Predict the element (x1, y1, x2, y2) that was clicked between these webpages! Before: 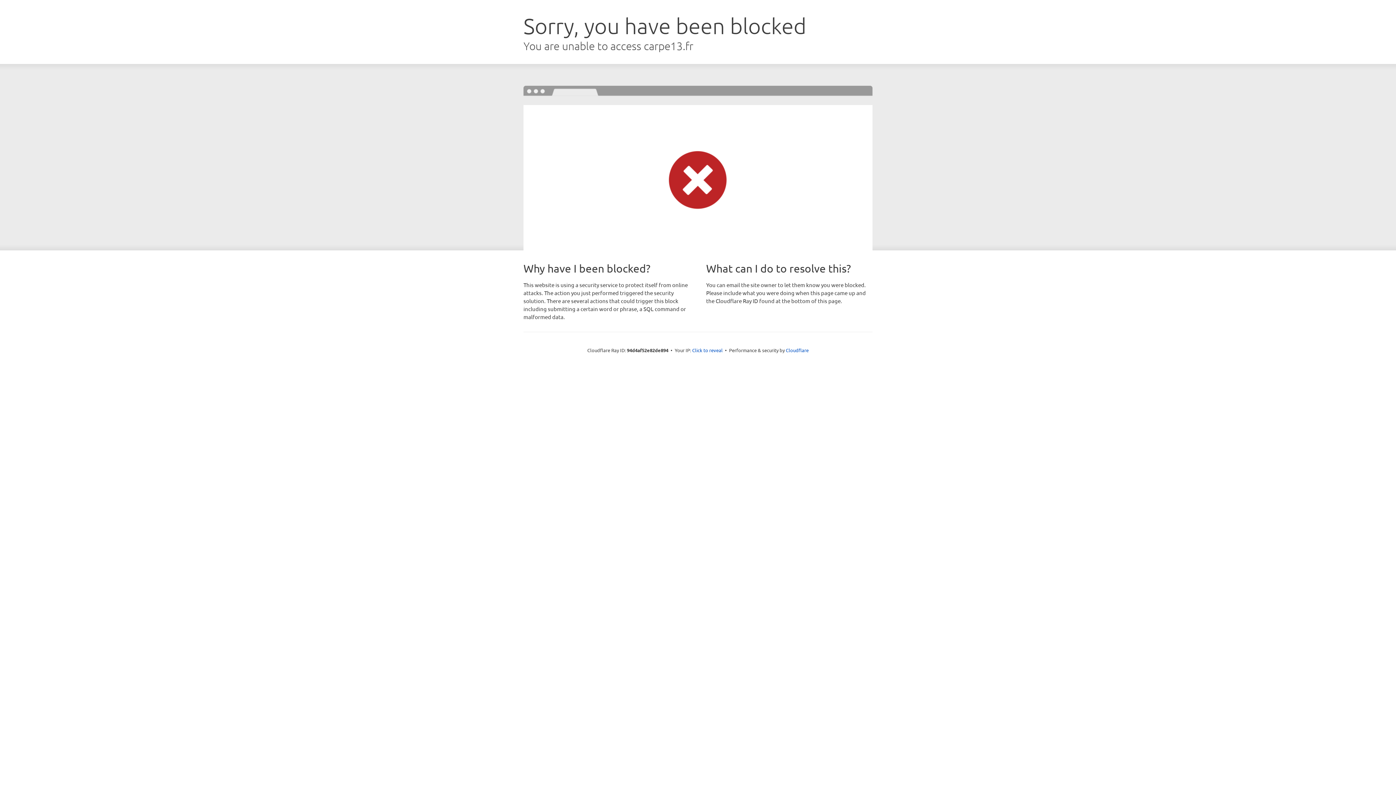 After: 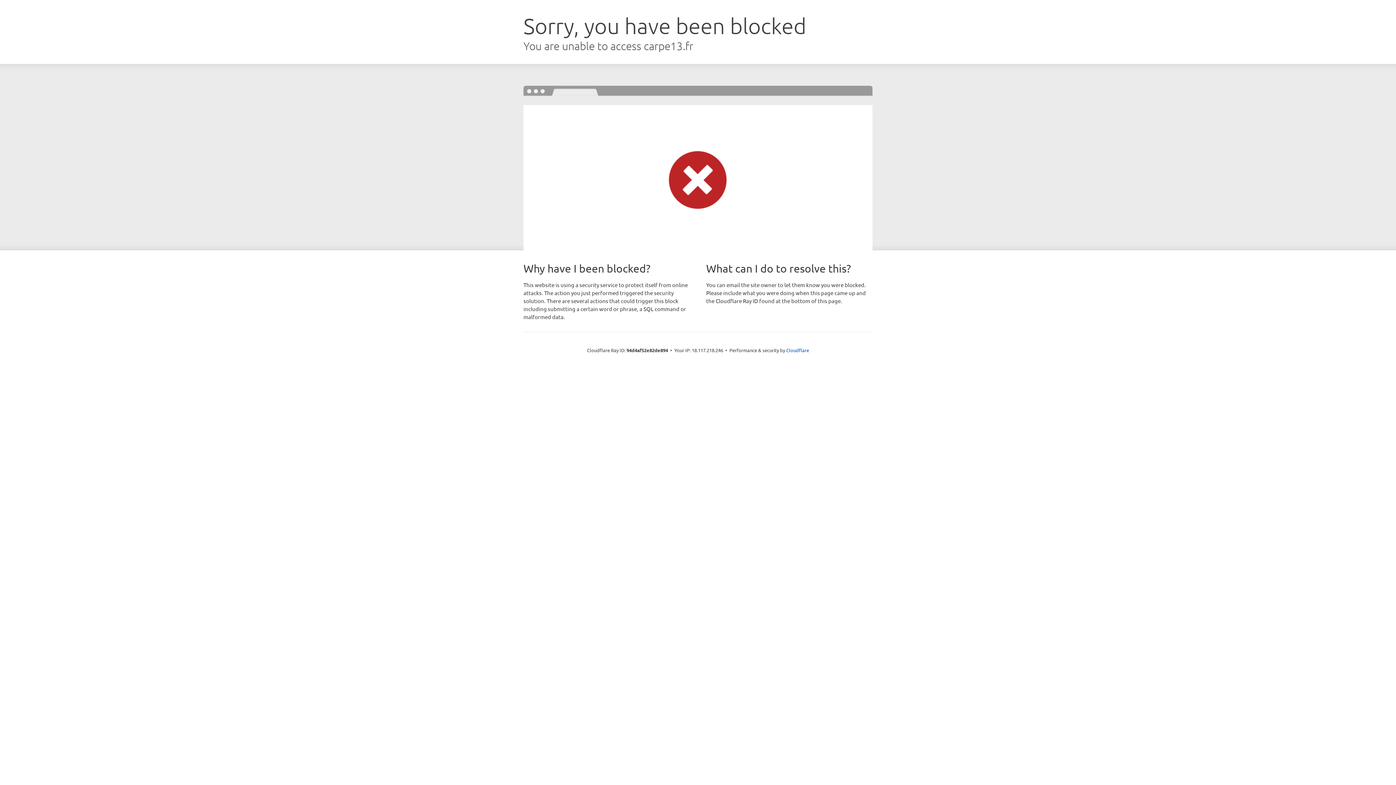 Action: bbox: (692, 346, 722, 353) label: Click to reveal